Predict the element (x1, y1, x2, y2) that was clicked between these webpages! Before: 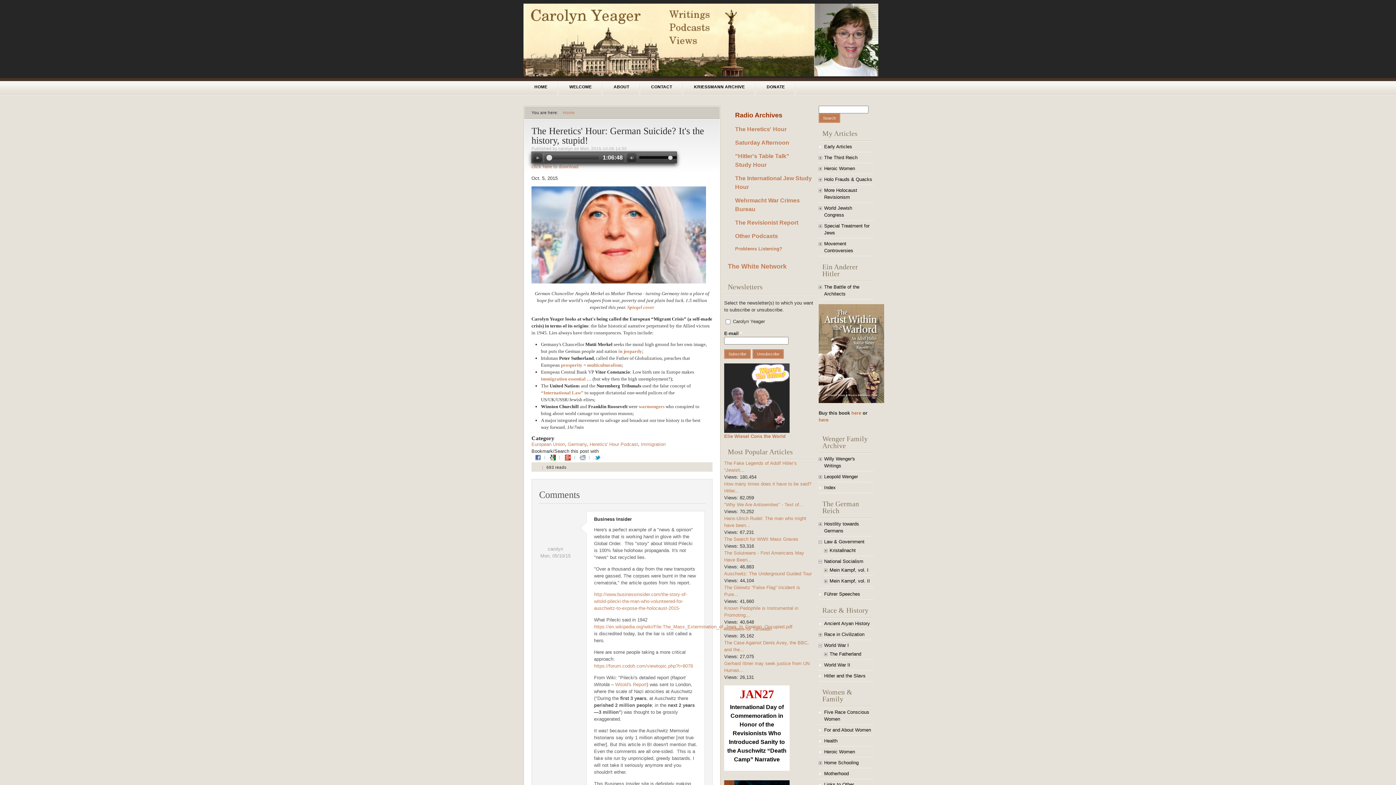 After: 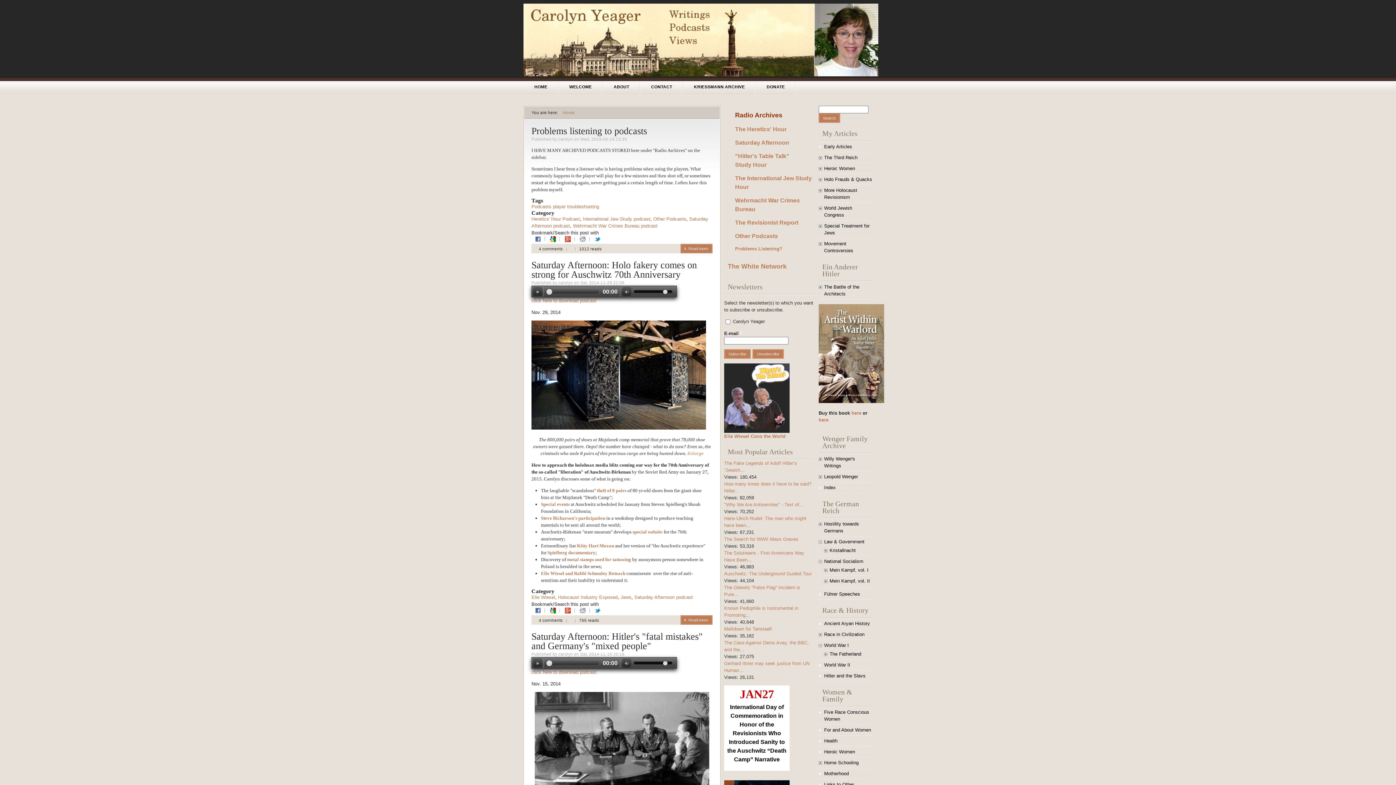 Action: bbox: (735, 139, 789, 145) label: Saturday Afternoon